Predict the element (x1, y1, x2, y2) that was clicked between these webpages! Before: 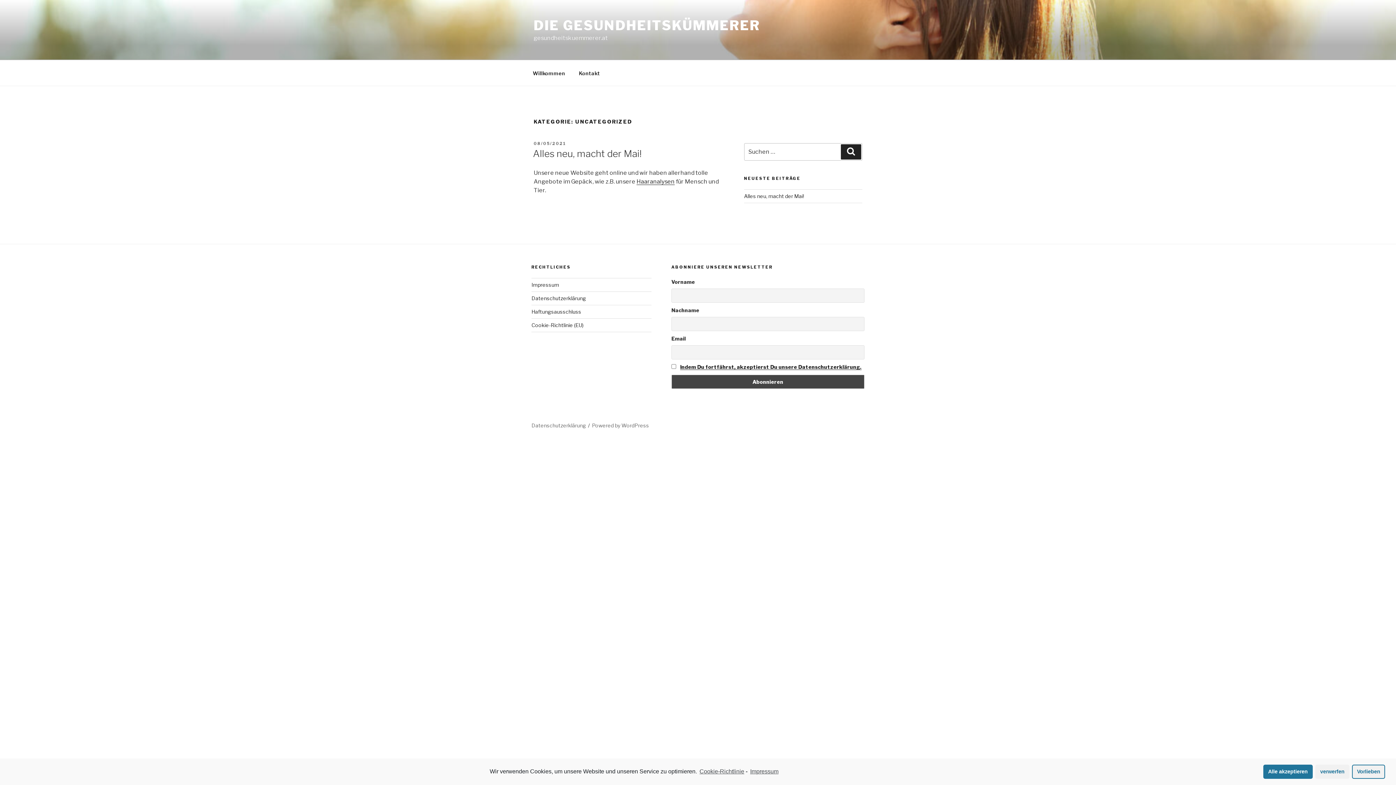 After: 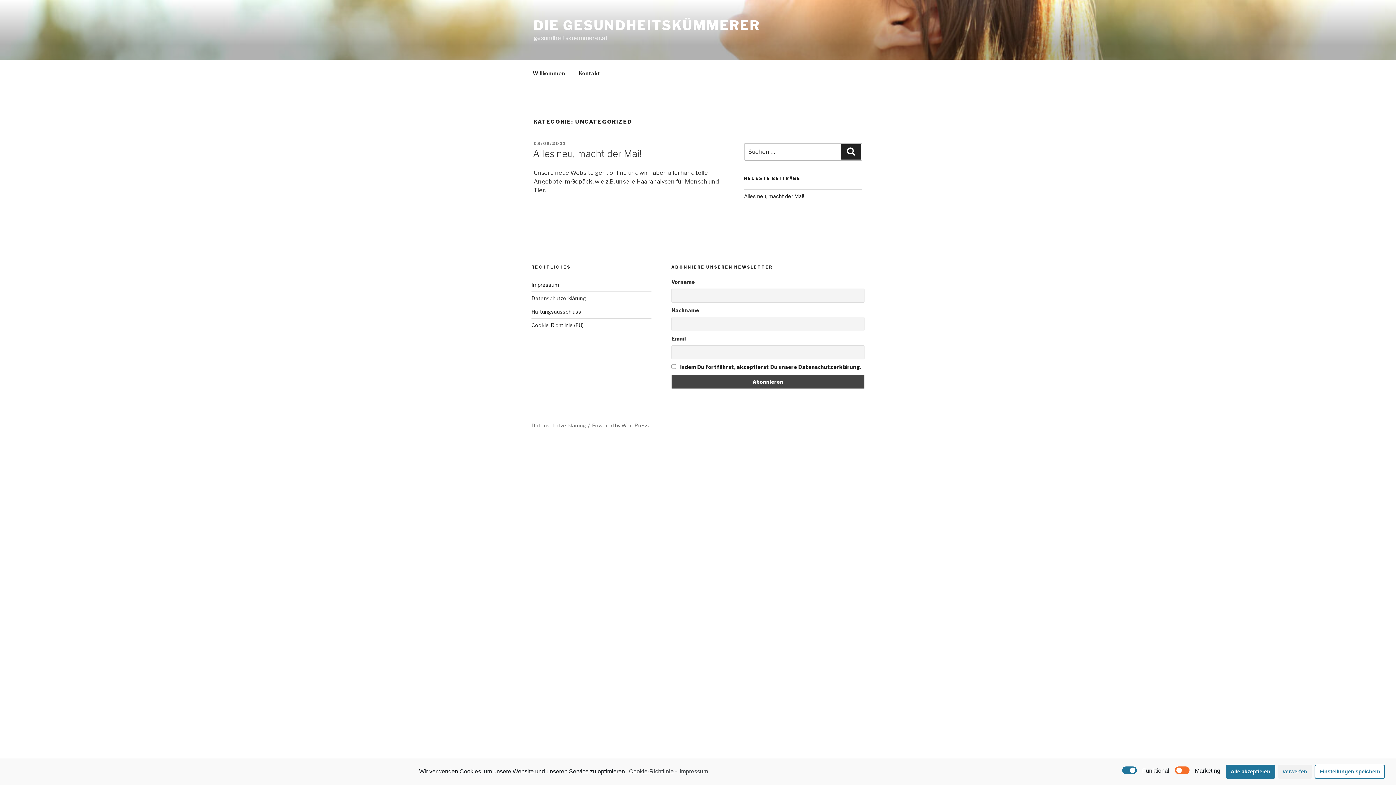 Action: label: Vorlieben bbox: (1352, 764, 1385, 779)